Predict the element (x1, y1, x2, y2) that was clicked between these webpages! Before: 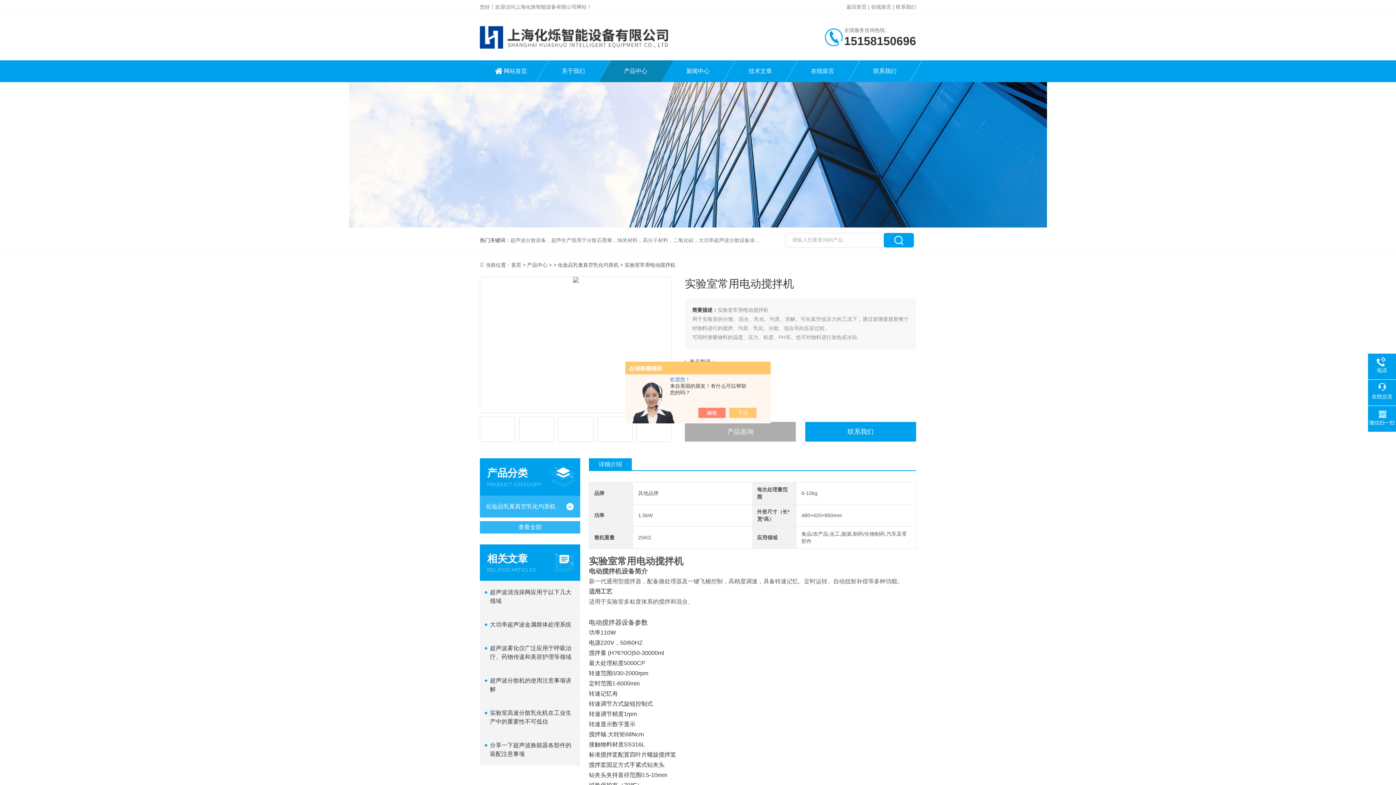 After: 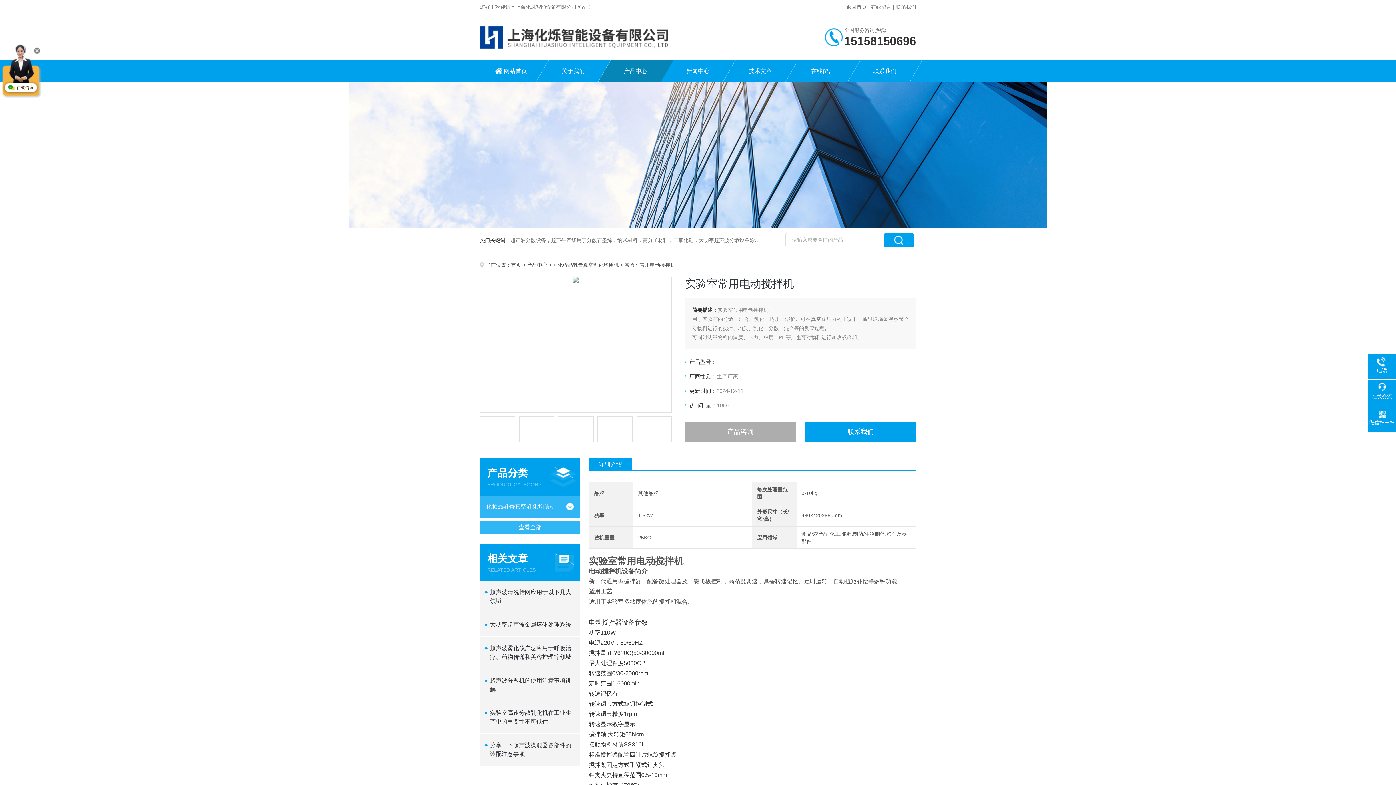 Action: bbox: (705, 408, 733, 418)